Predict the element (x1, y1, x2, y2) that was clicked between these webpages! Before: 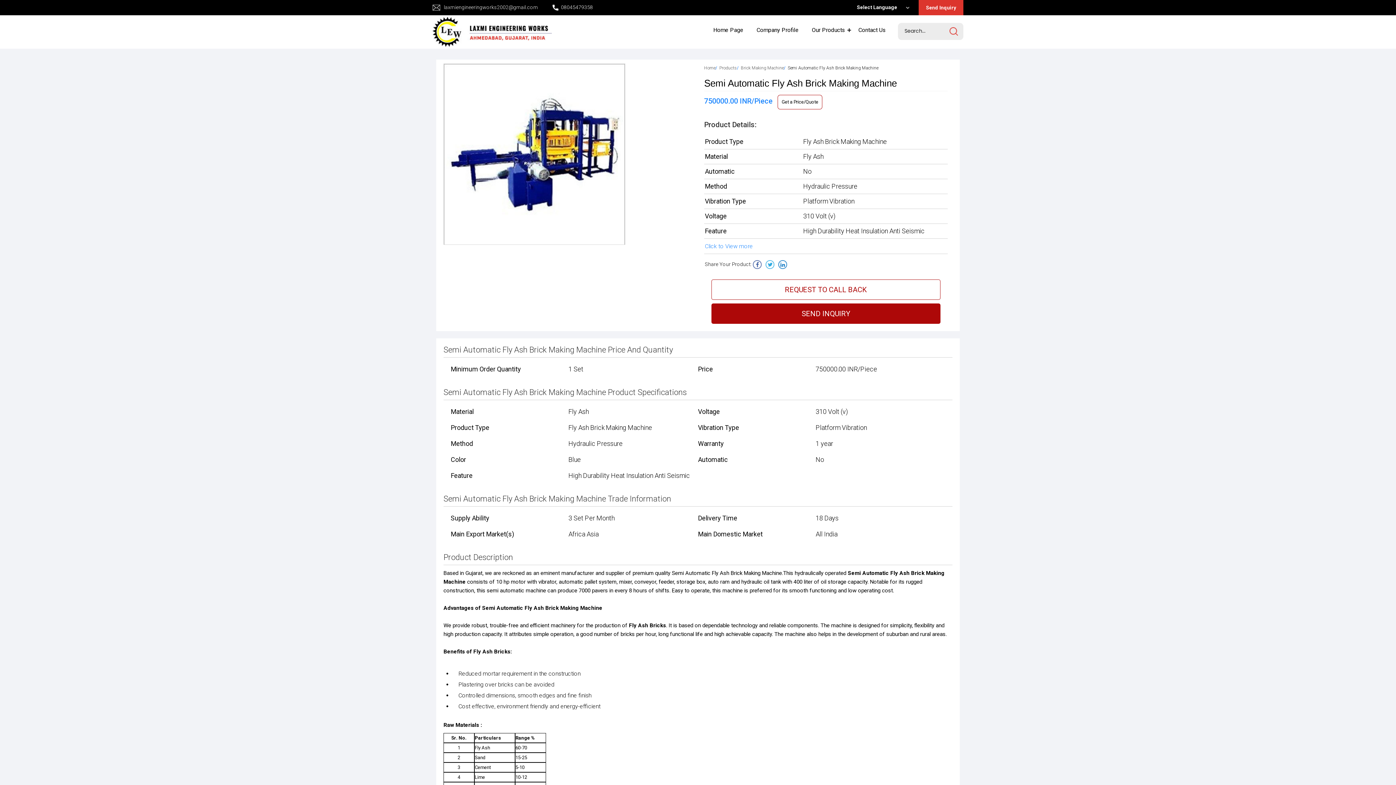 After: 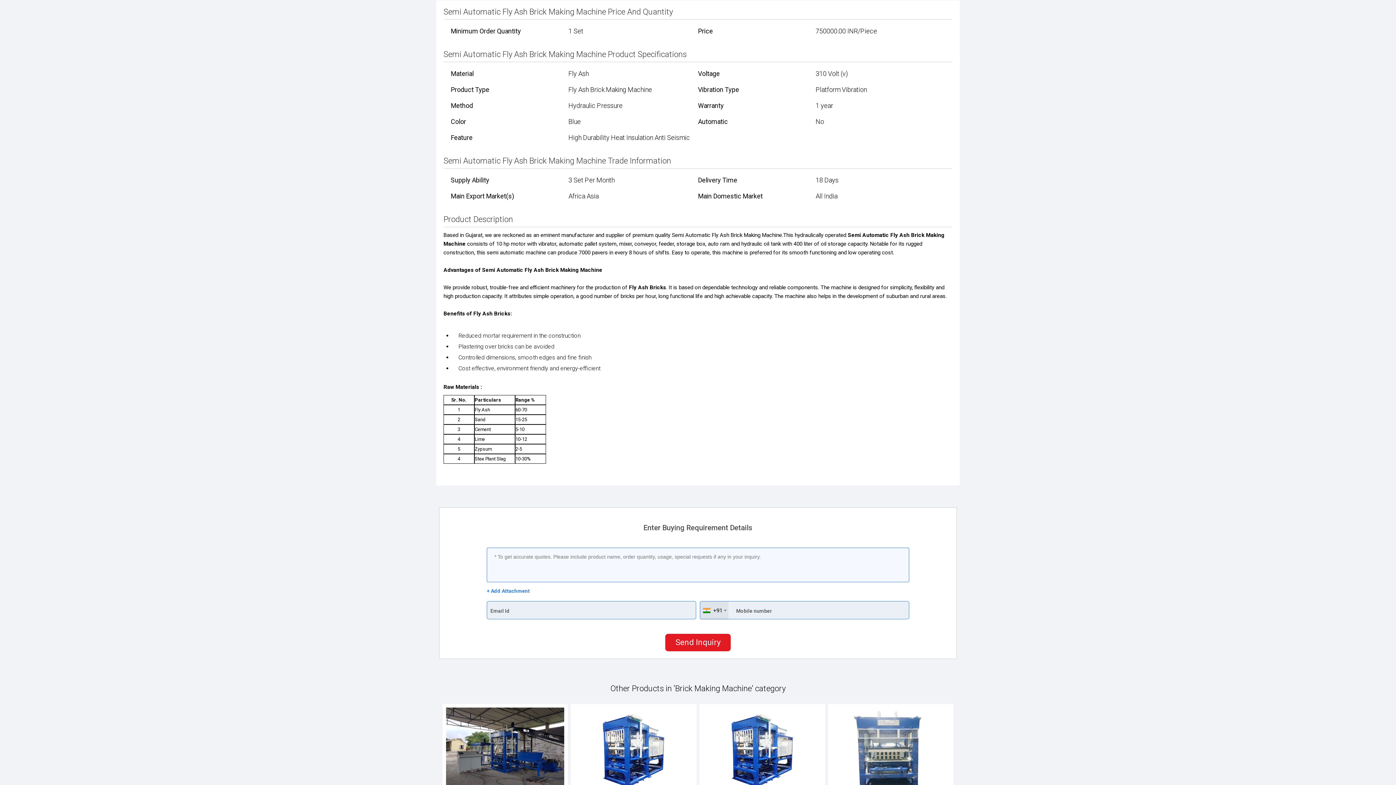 Action: bbox: (705, 242, 753, 250) label: Click to View more